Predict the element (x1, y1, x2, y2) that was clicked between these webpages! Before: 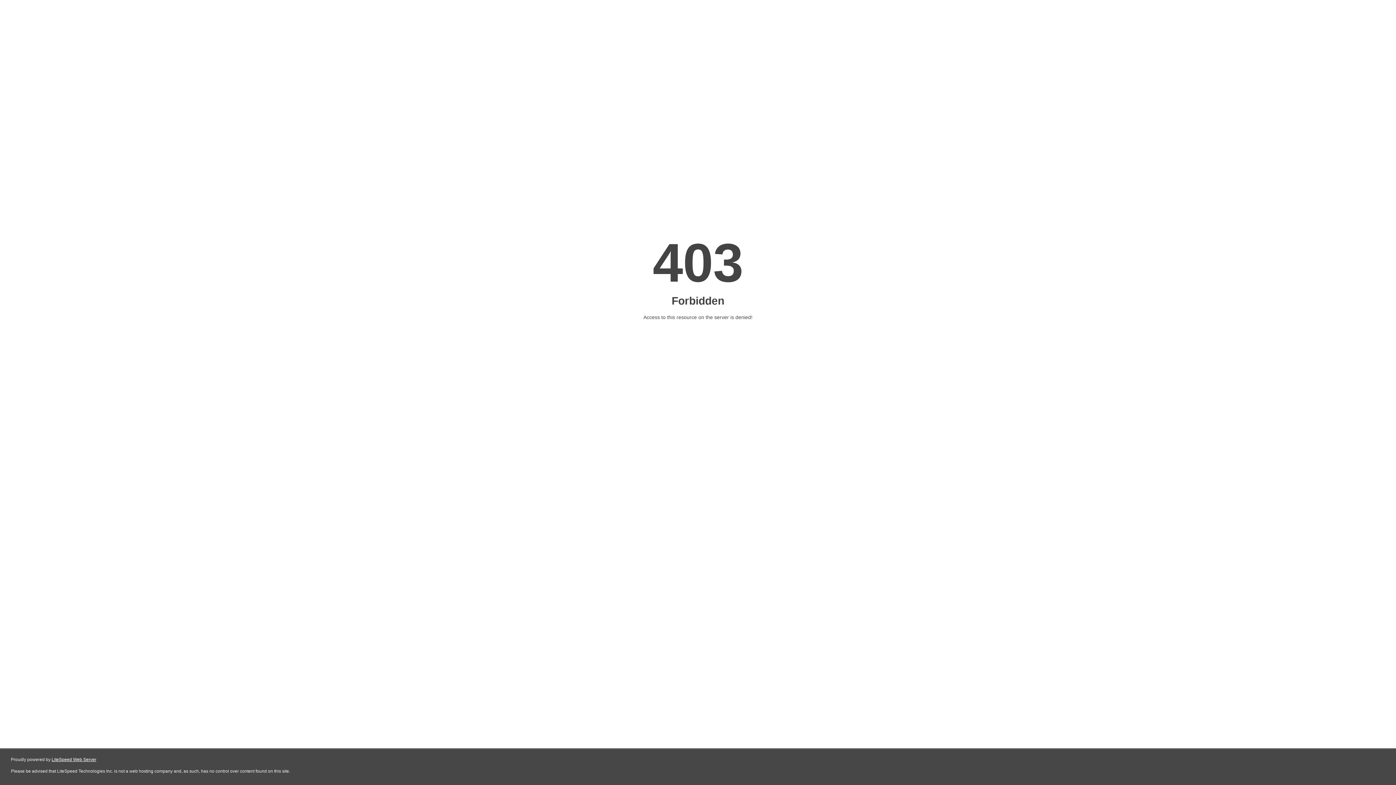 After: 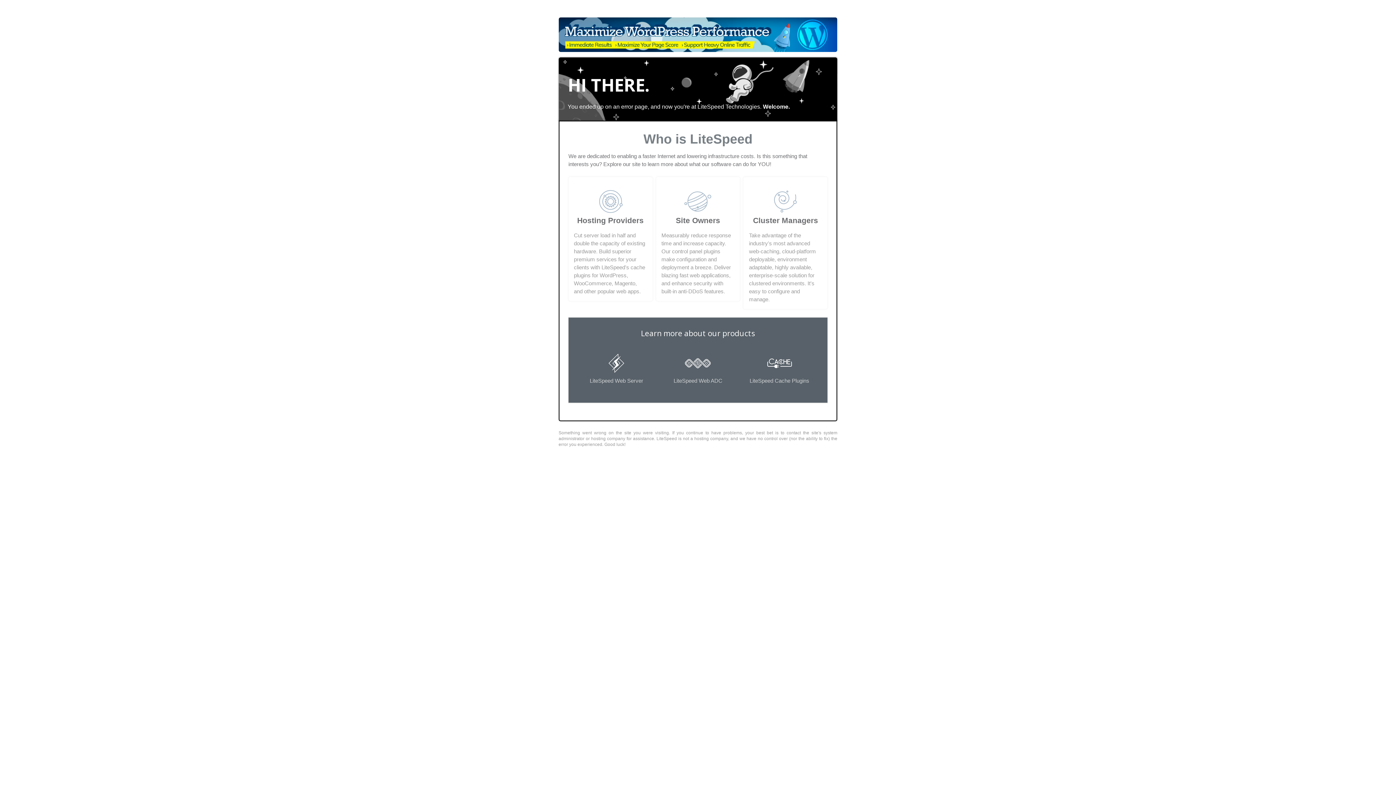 Action: bbox: (51, 757, 96, 762) label: LiteSpeed Web Server